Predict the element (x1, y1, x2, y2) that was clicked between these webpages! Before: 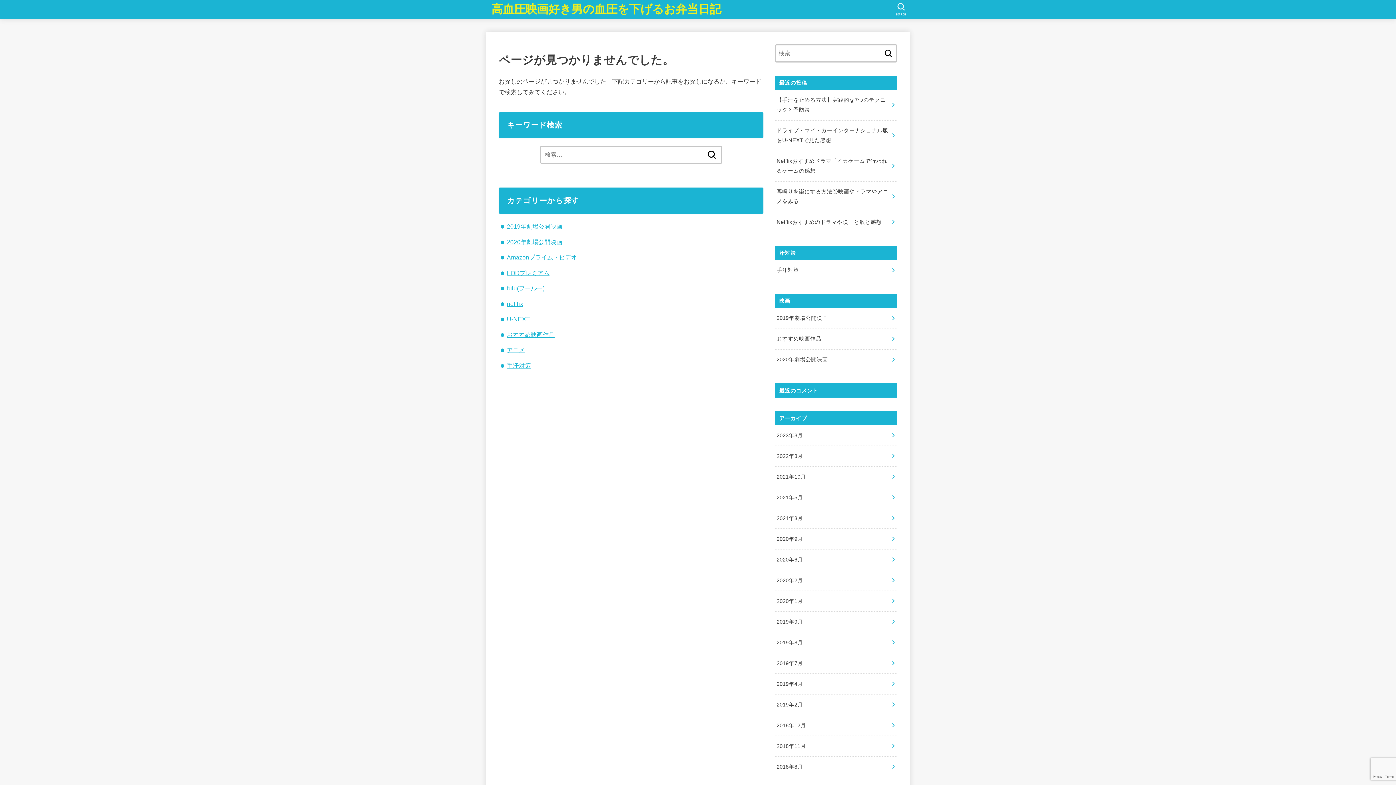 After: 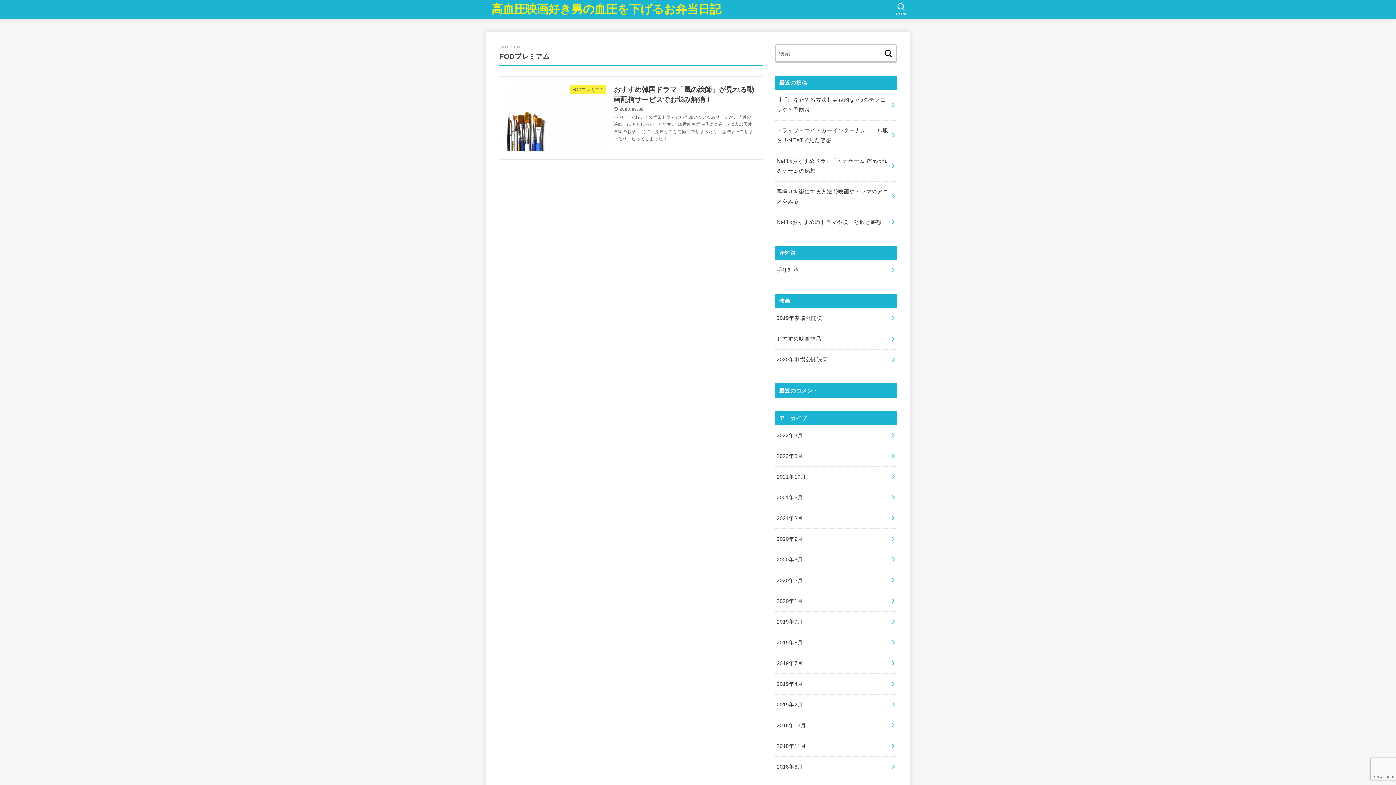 Action: label: FODプレミアム bbox: (506, 269, 549, 276)